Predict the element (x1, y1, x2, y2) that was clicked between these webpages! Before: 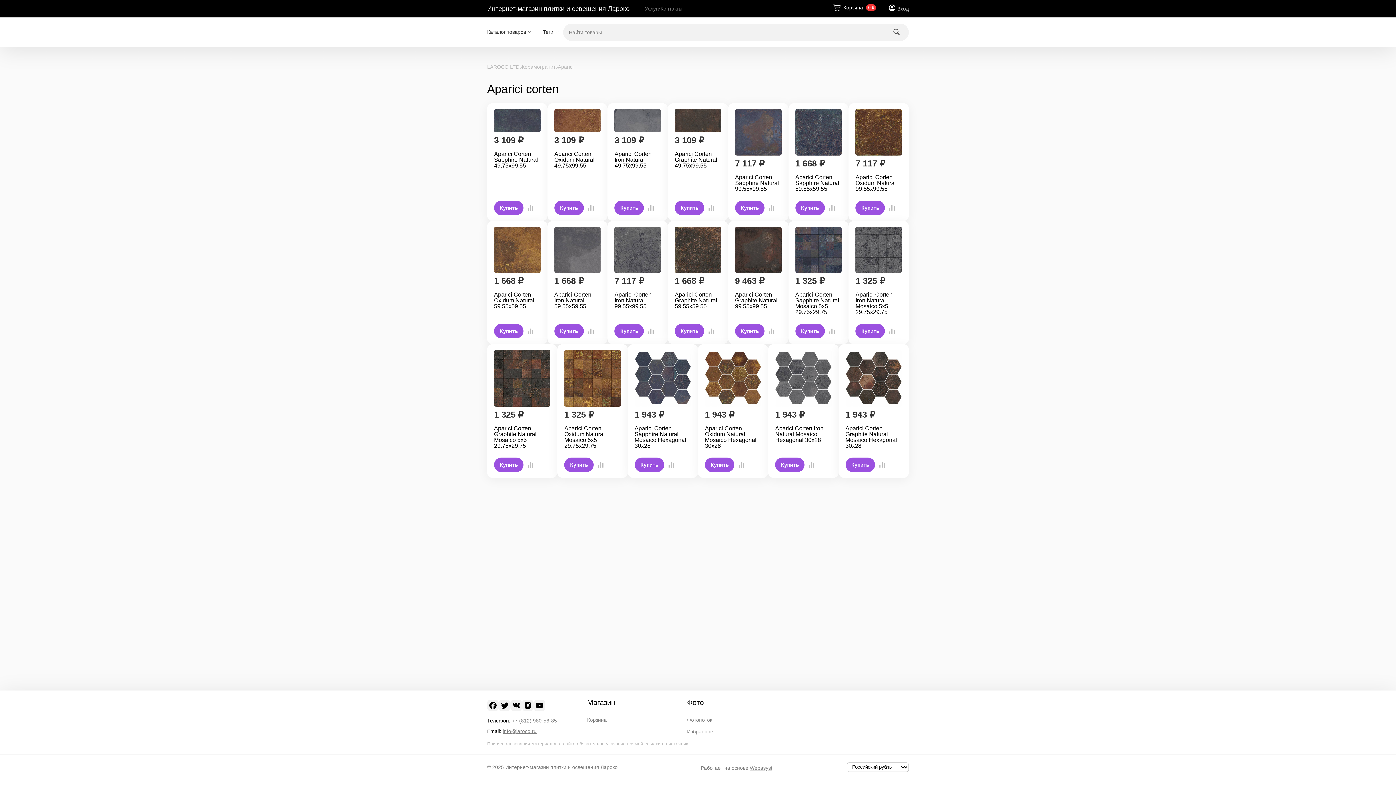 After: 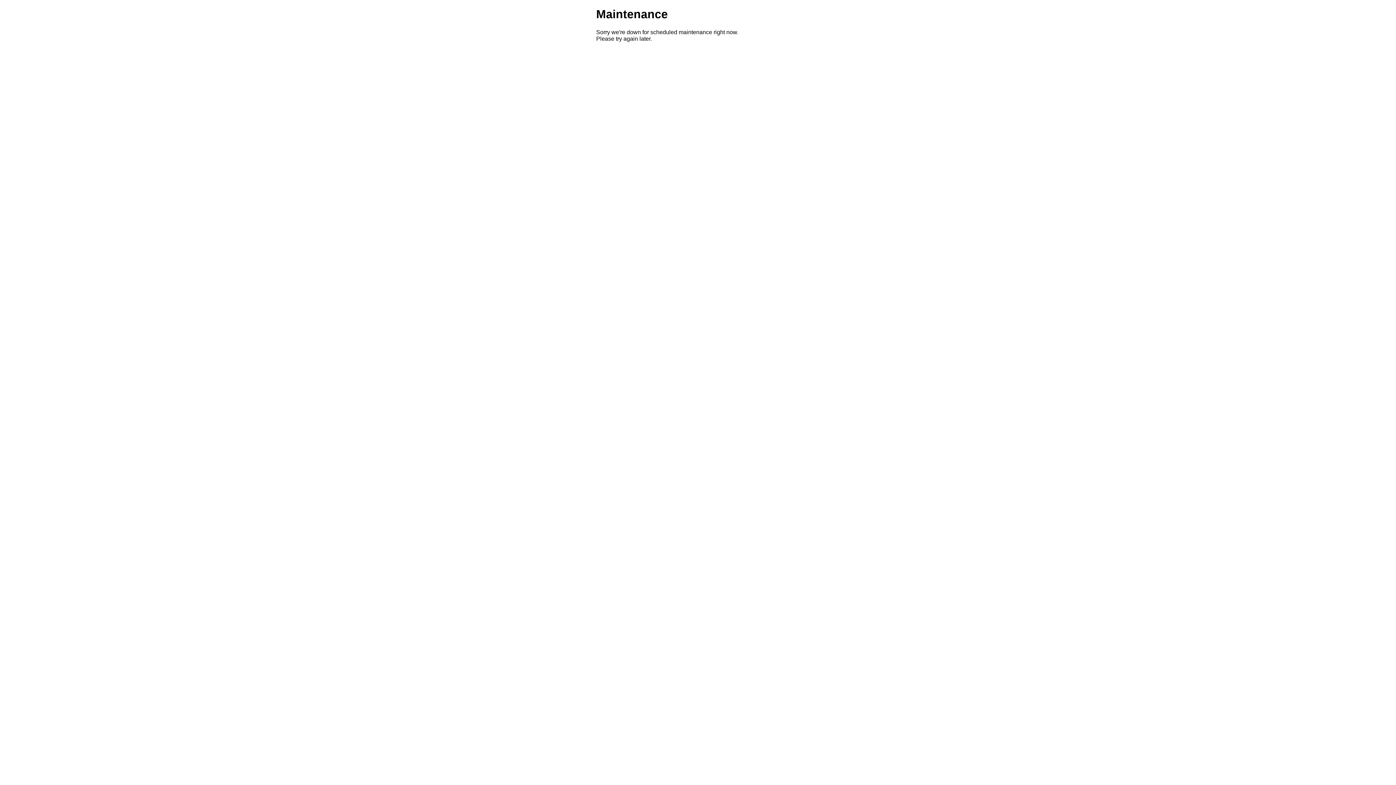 Action: bbox: (750, 765, 772, 771) label: Webasyst